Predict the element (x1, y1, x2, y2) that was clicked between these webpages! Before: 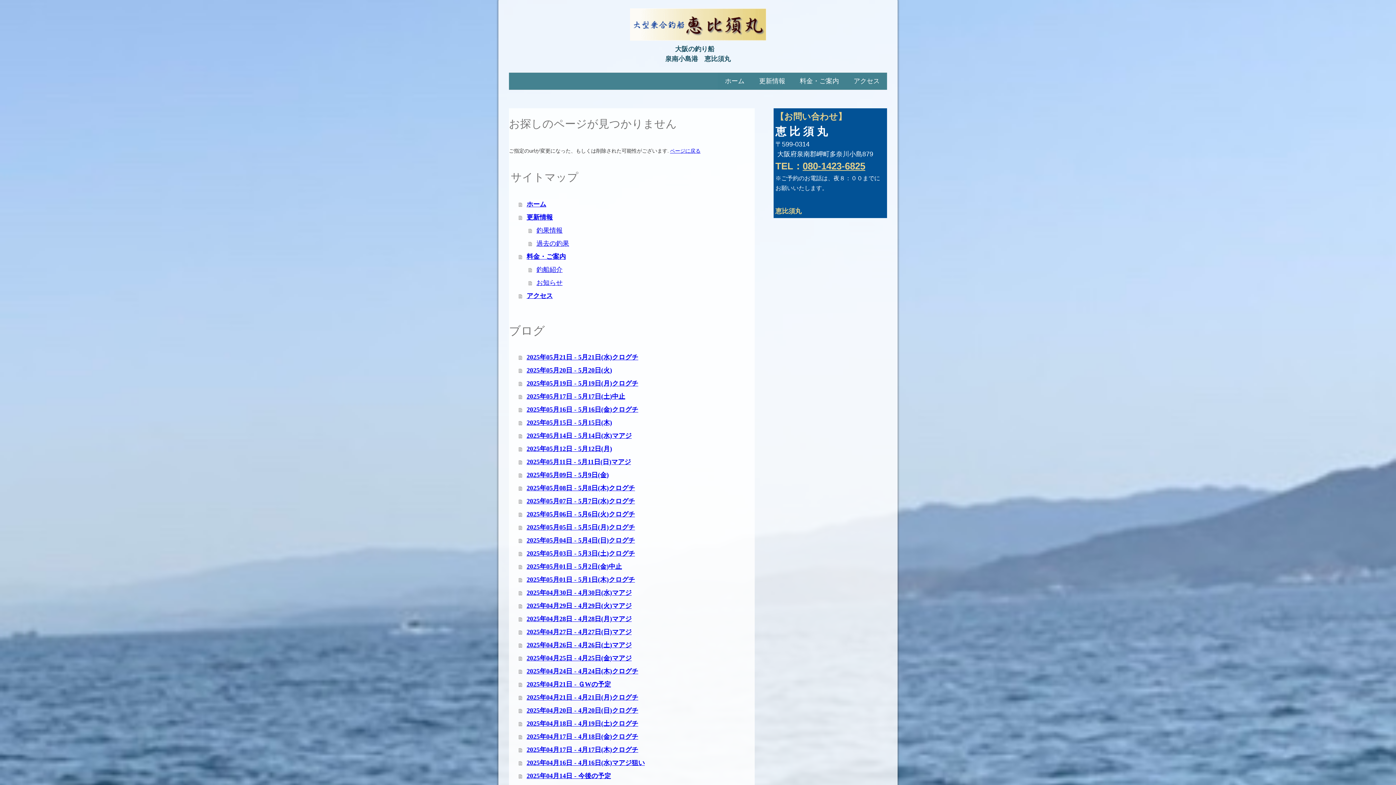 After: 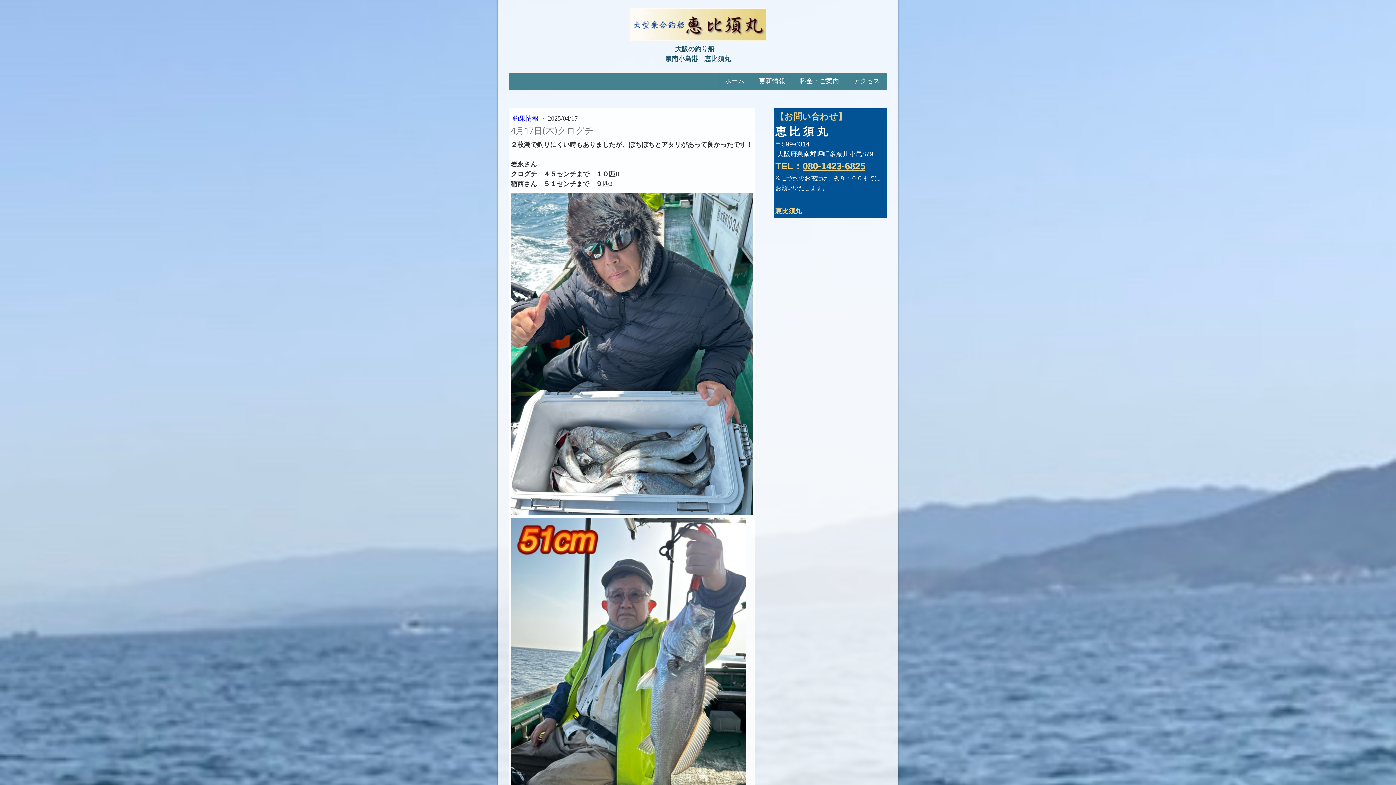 Action: label: 2025年04月17日 - 4月17日(木)クログチ bbox: (518, 743, 754, 756)